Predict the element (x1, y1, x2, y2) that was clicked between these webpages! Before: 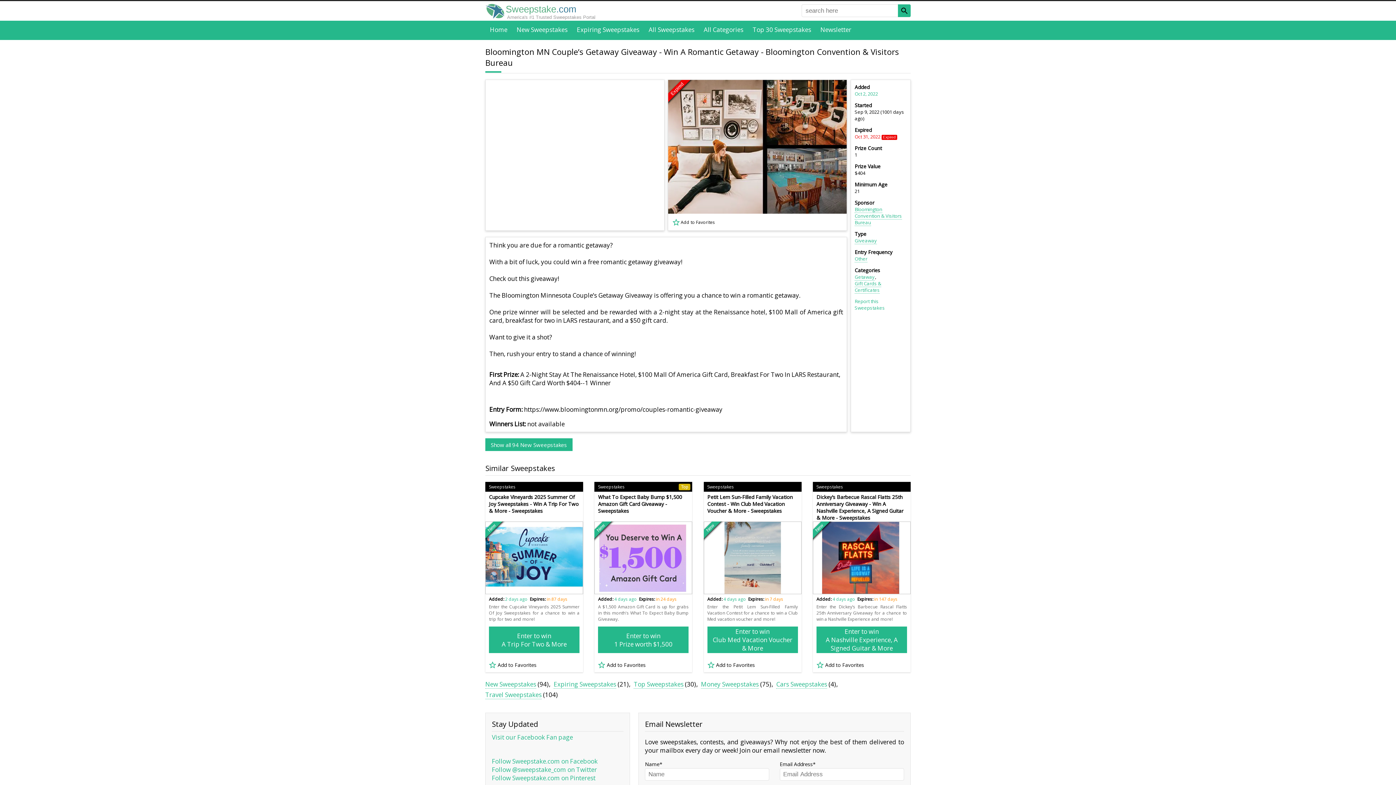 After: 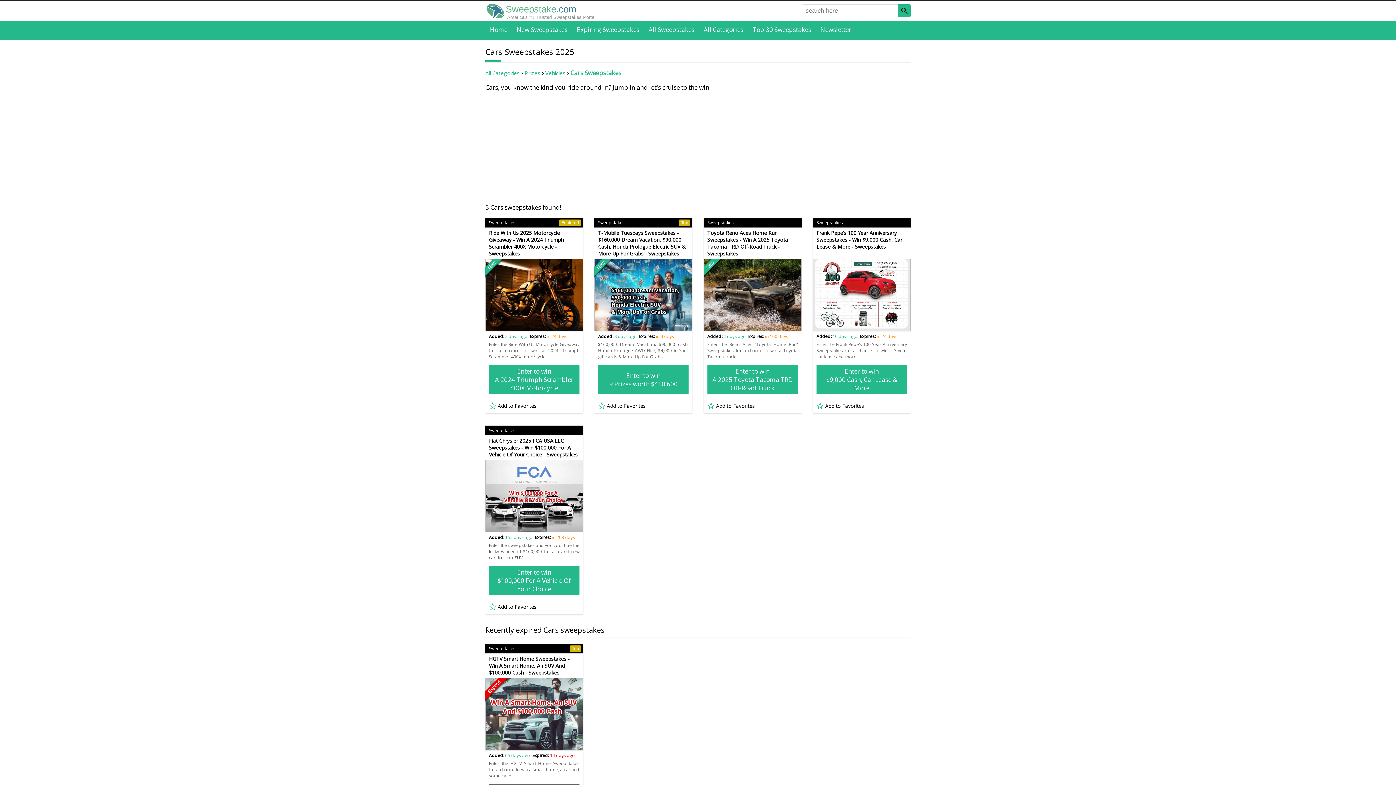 Action: bbox: (776, 680, 827, 688) label: Cars Sweepstakes